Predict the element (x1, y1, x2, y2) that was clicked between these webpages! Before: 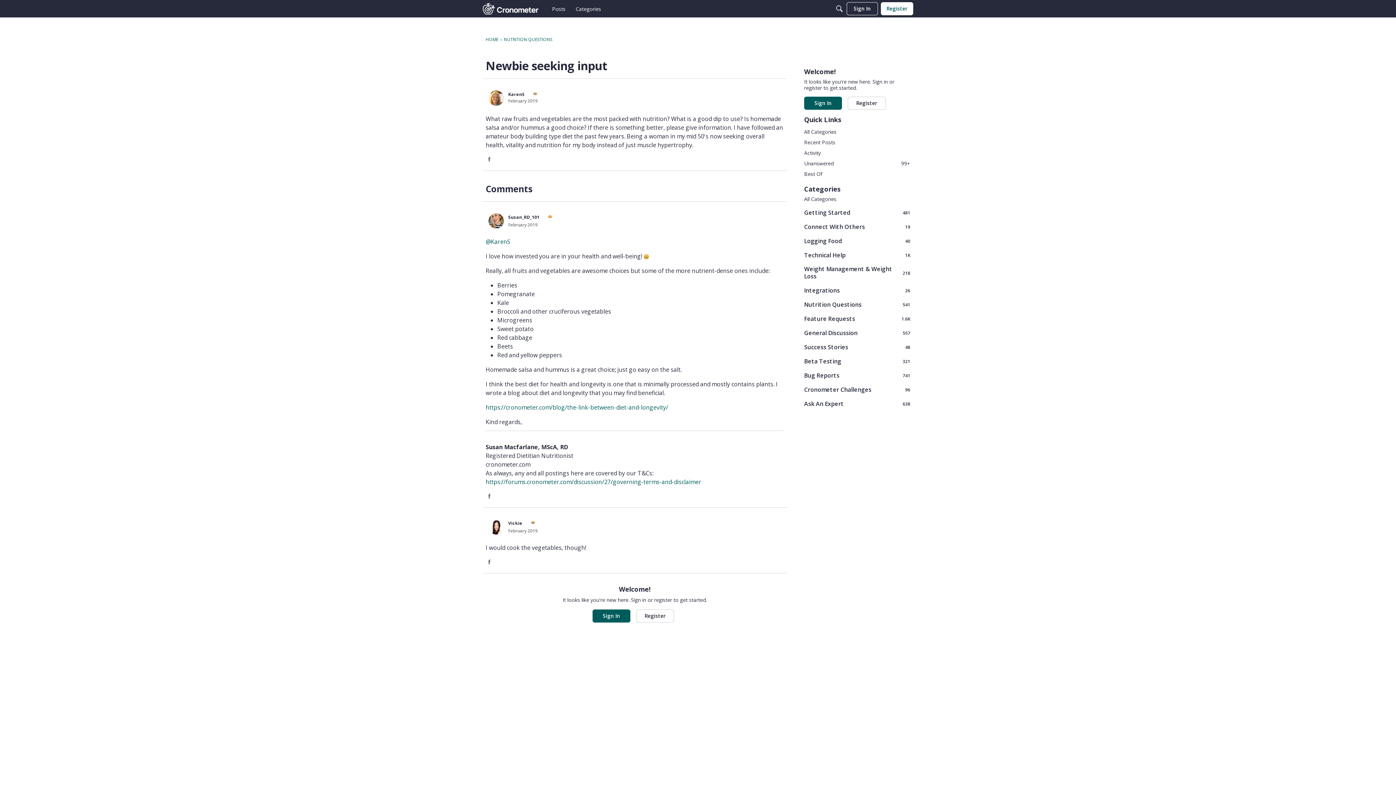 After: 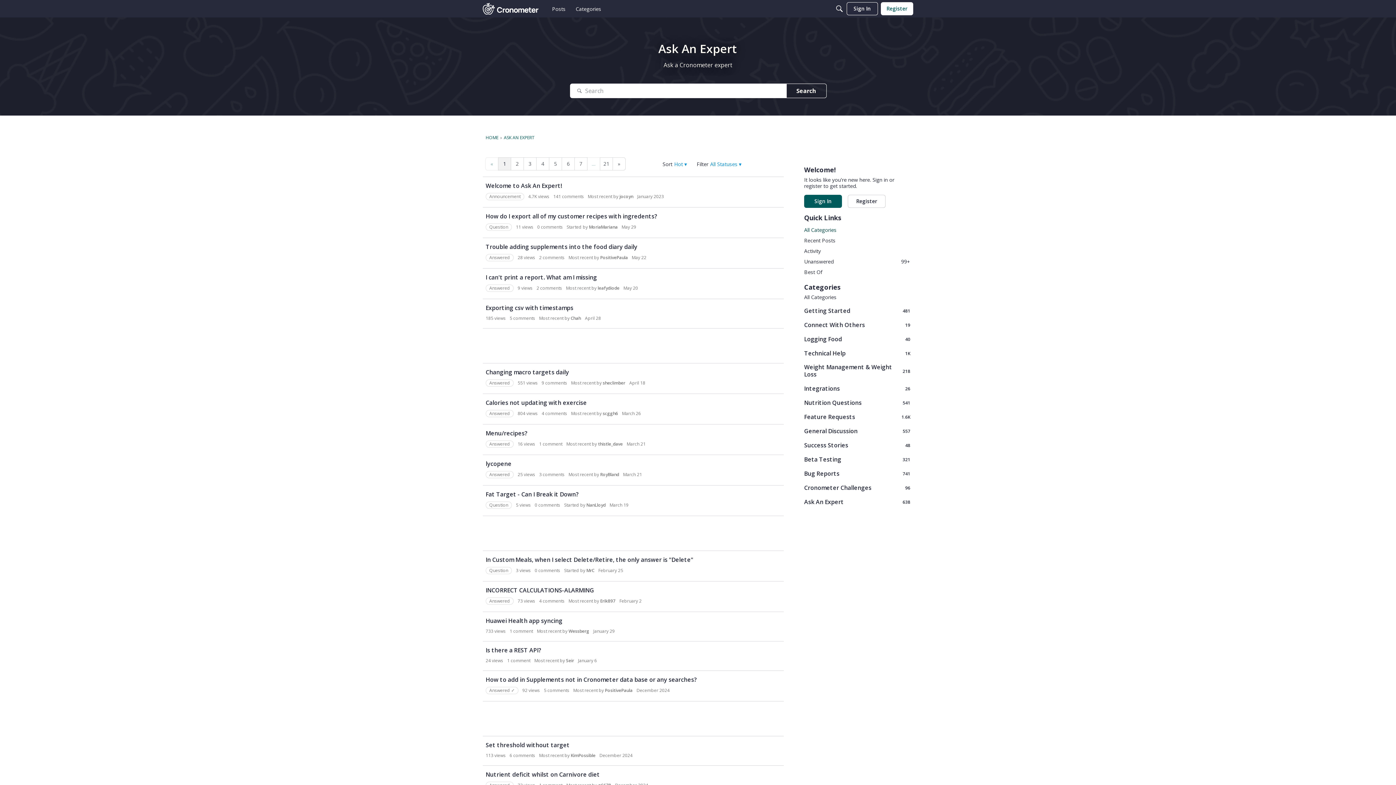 Action: label: 638
Ask An Expert bbox: (804, 400, 910, 407)